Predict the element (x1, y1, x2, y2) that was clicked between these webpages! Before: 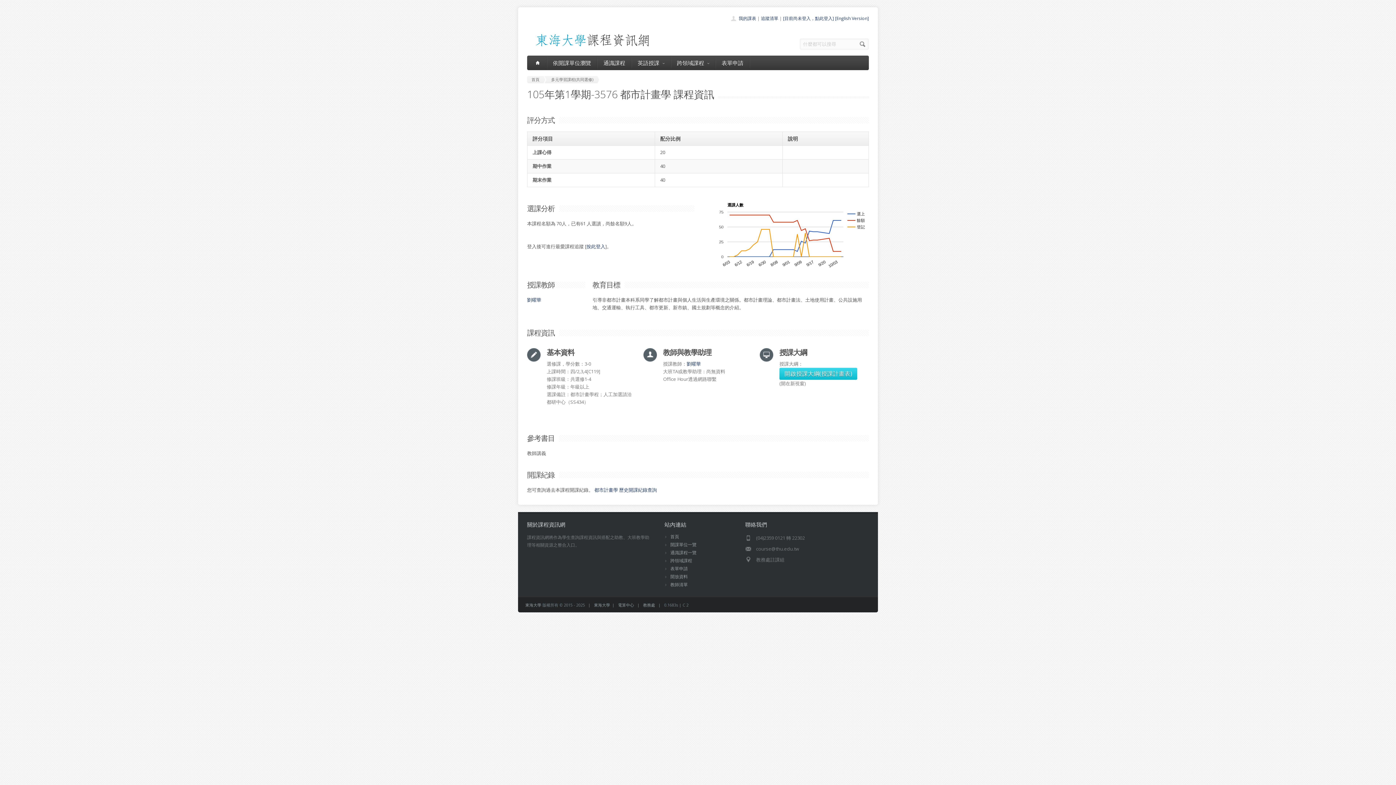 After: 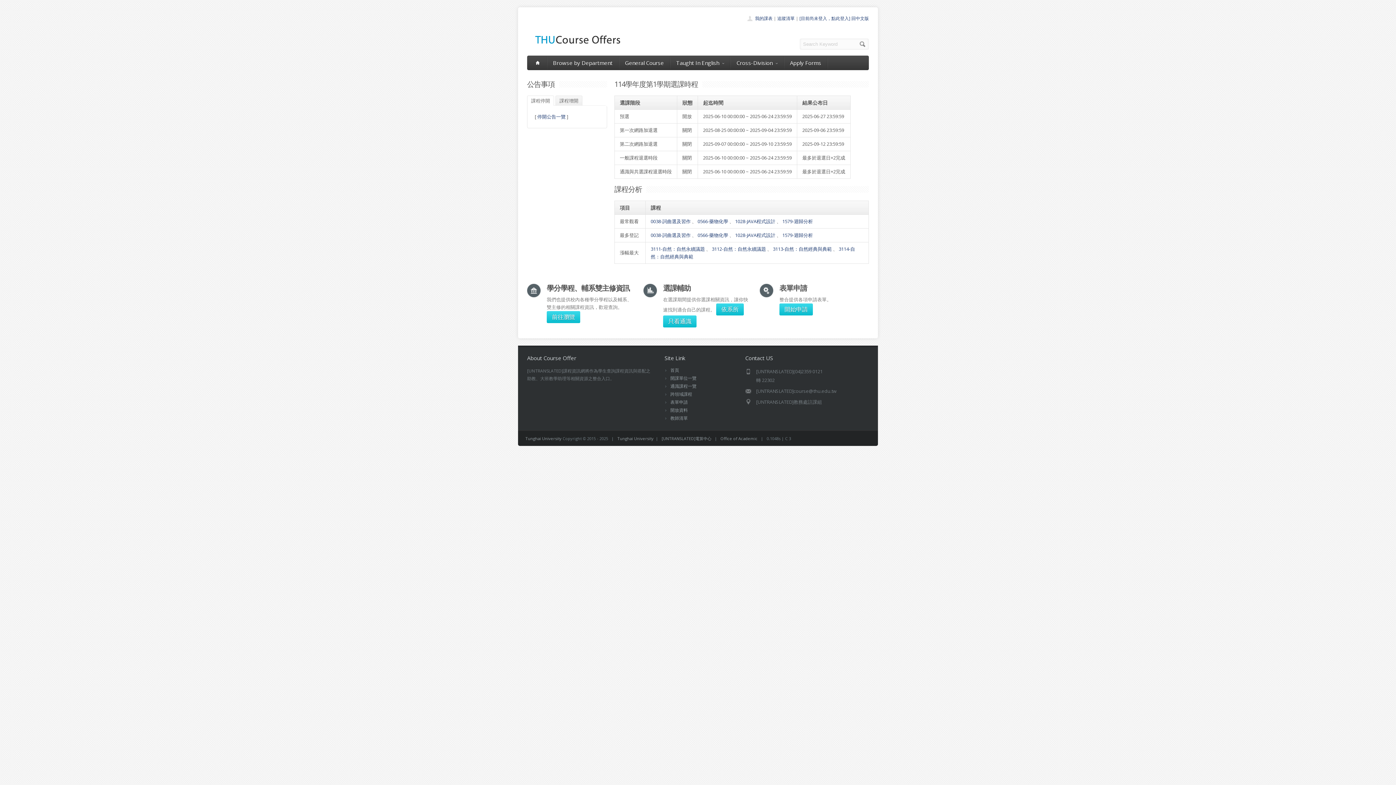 Action: bbox: (835, 15, 869, 21) label: [English Version]